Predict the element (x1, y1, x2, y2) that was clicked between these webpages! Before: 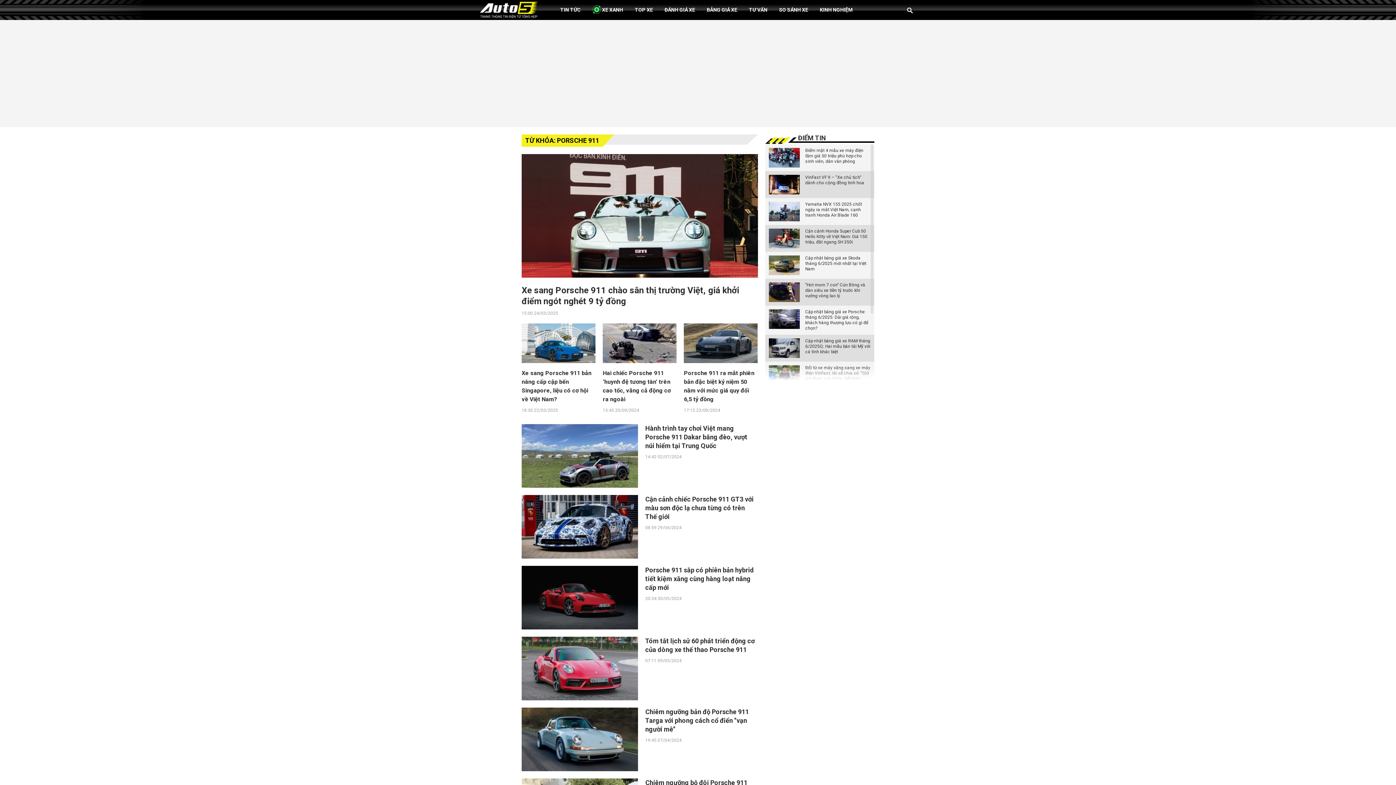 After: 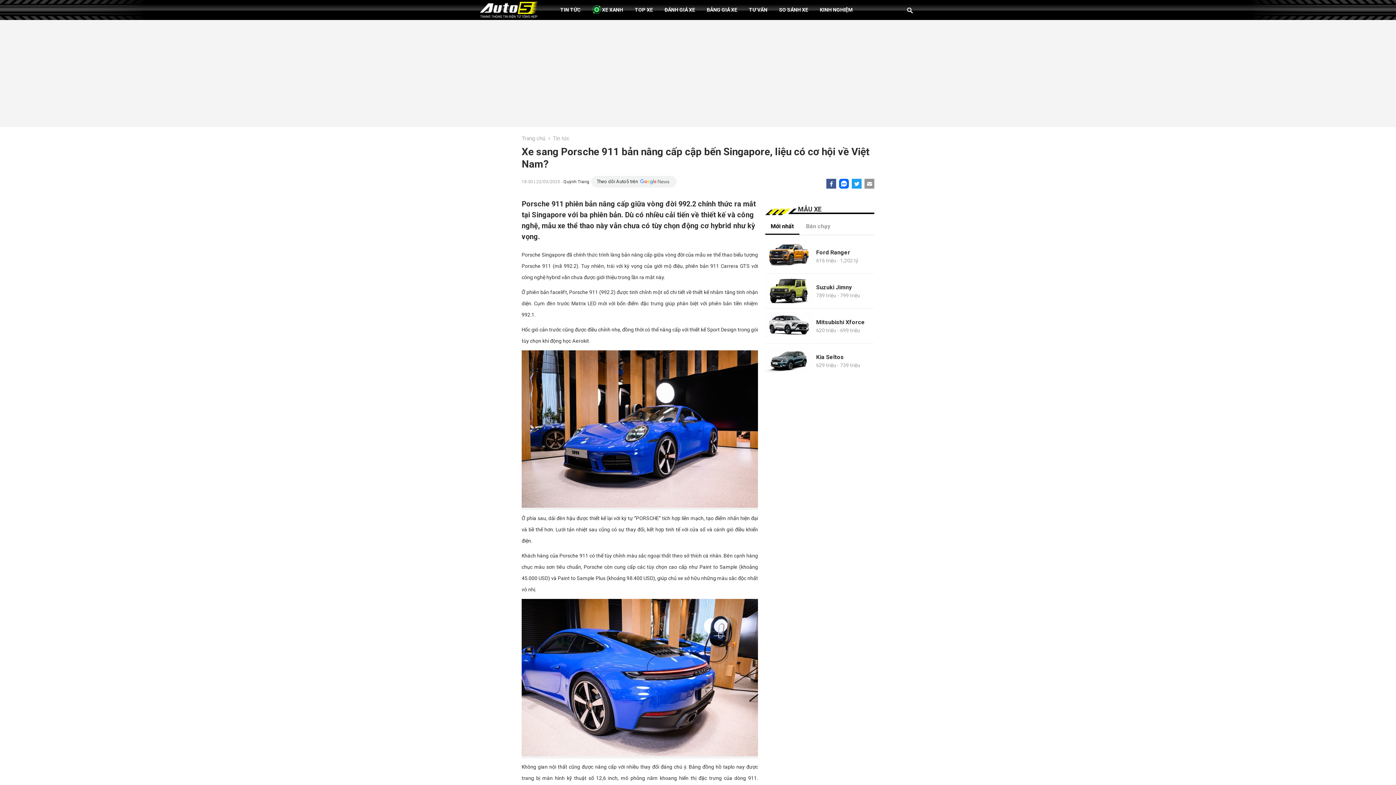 Action: bbox: (521, 323, 595, 363)